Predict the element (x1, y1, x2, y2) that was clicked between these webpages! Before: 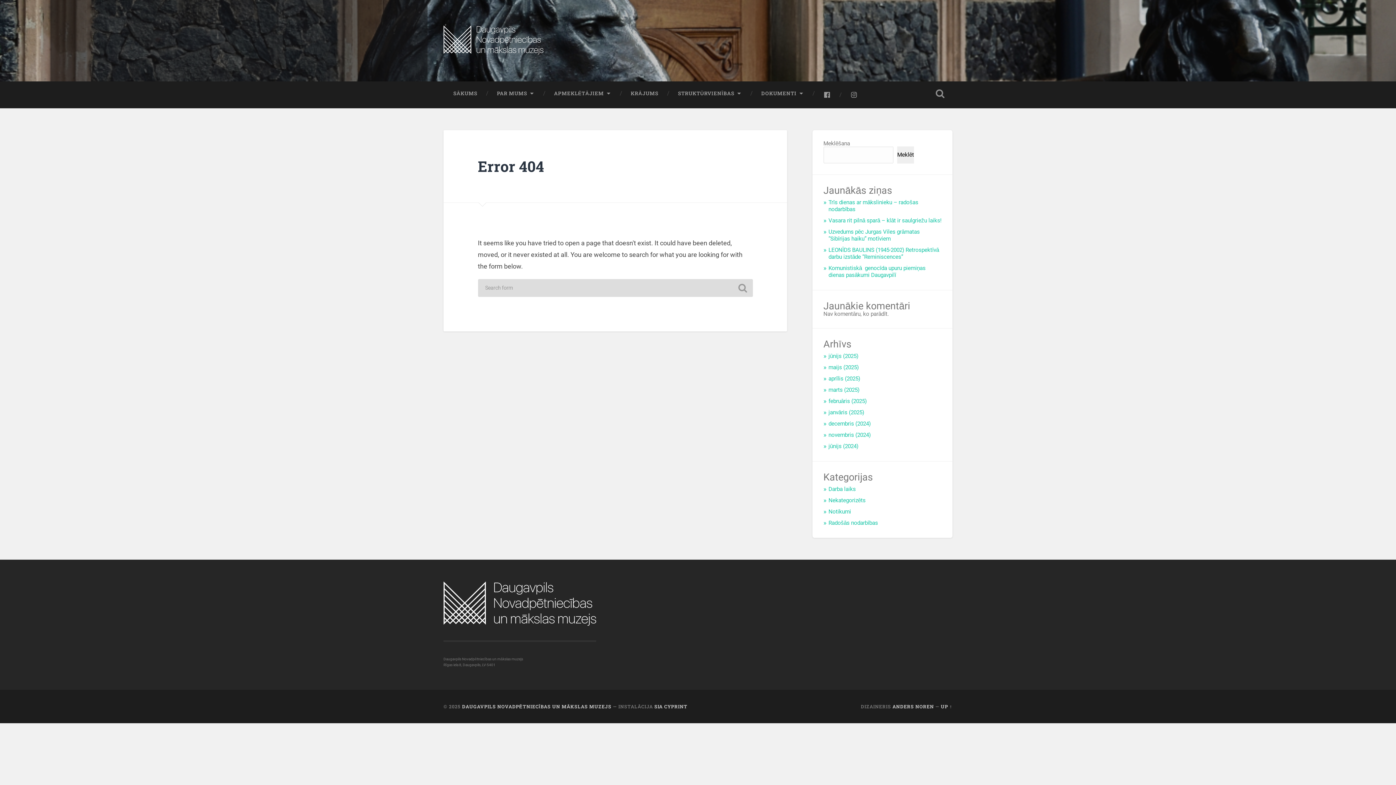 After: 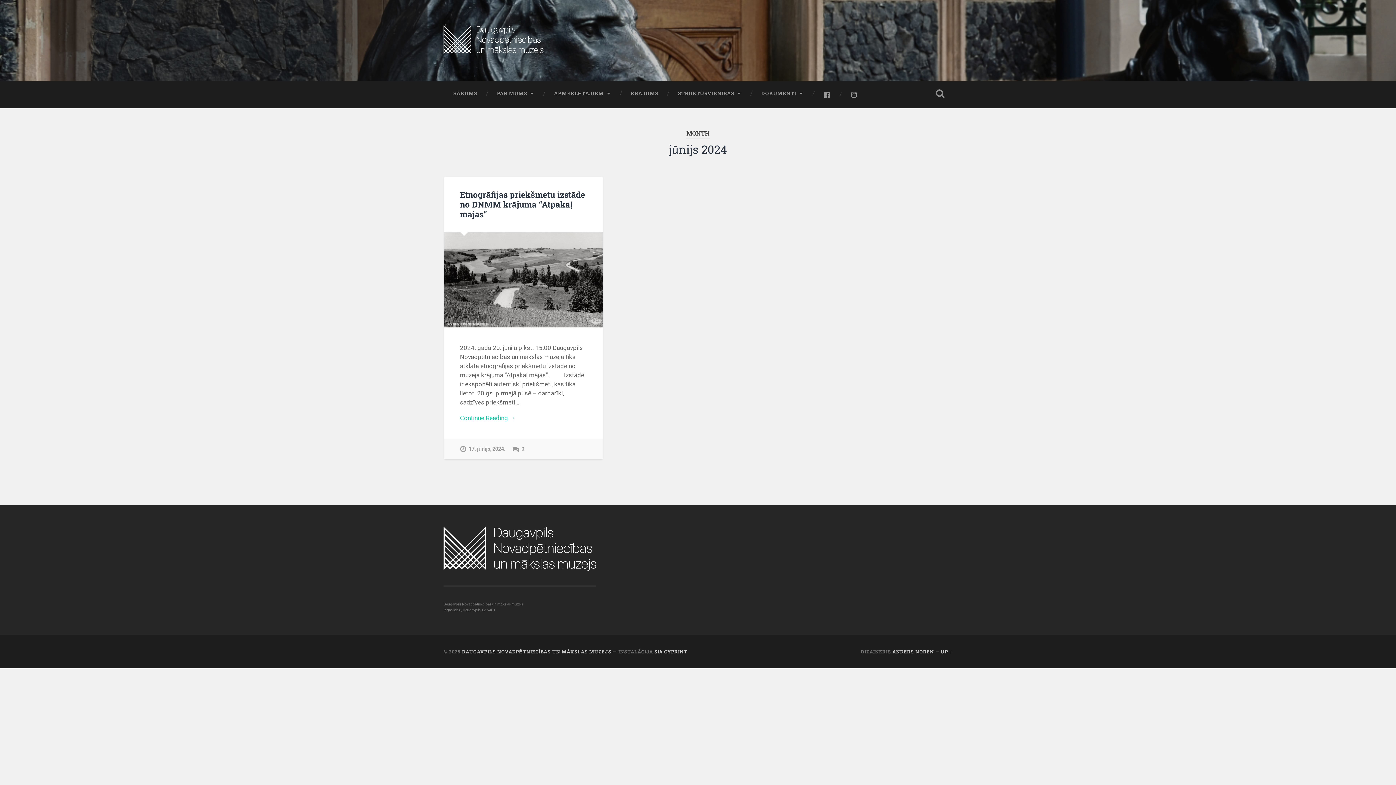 Action: bbox: (828, 443, 858, 449) label: jūnijs (2024)